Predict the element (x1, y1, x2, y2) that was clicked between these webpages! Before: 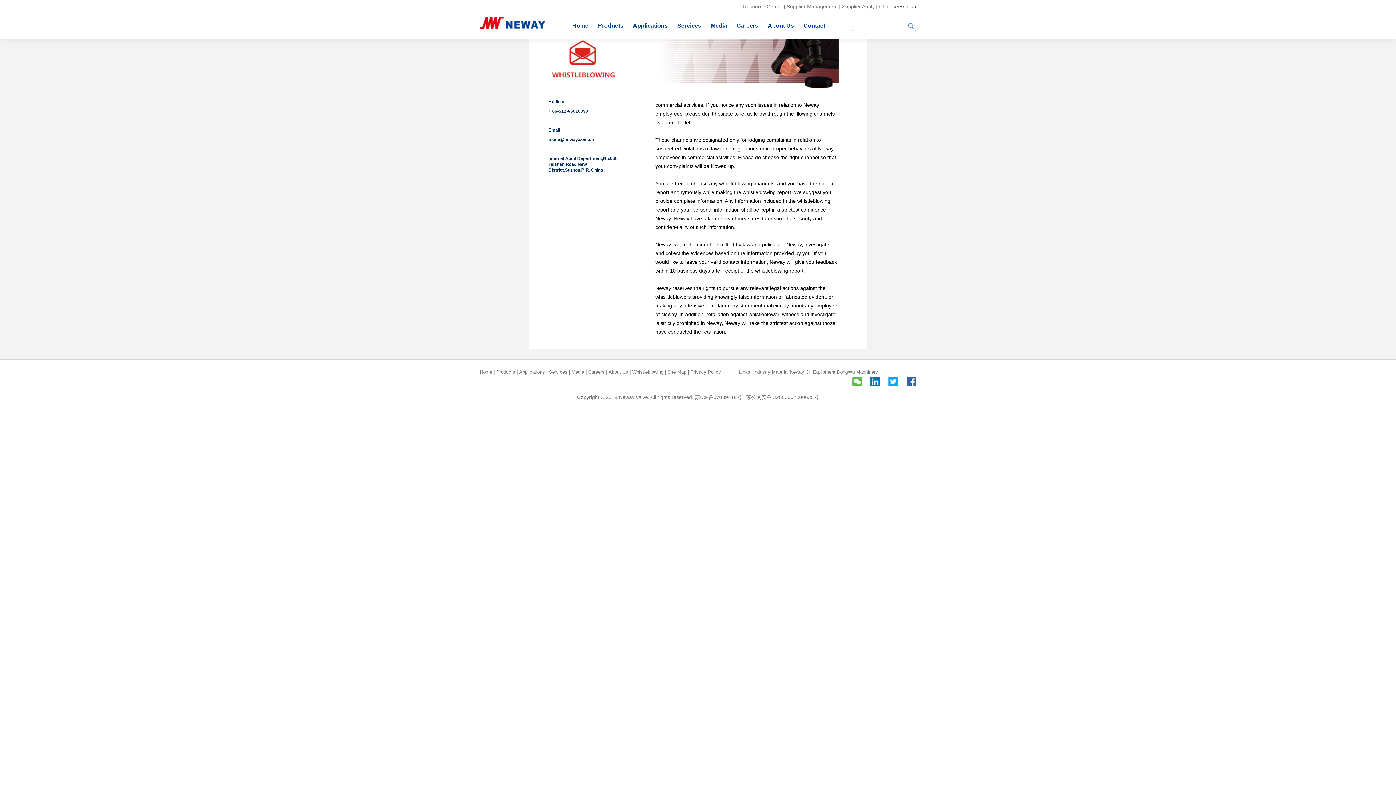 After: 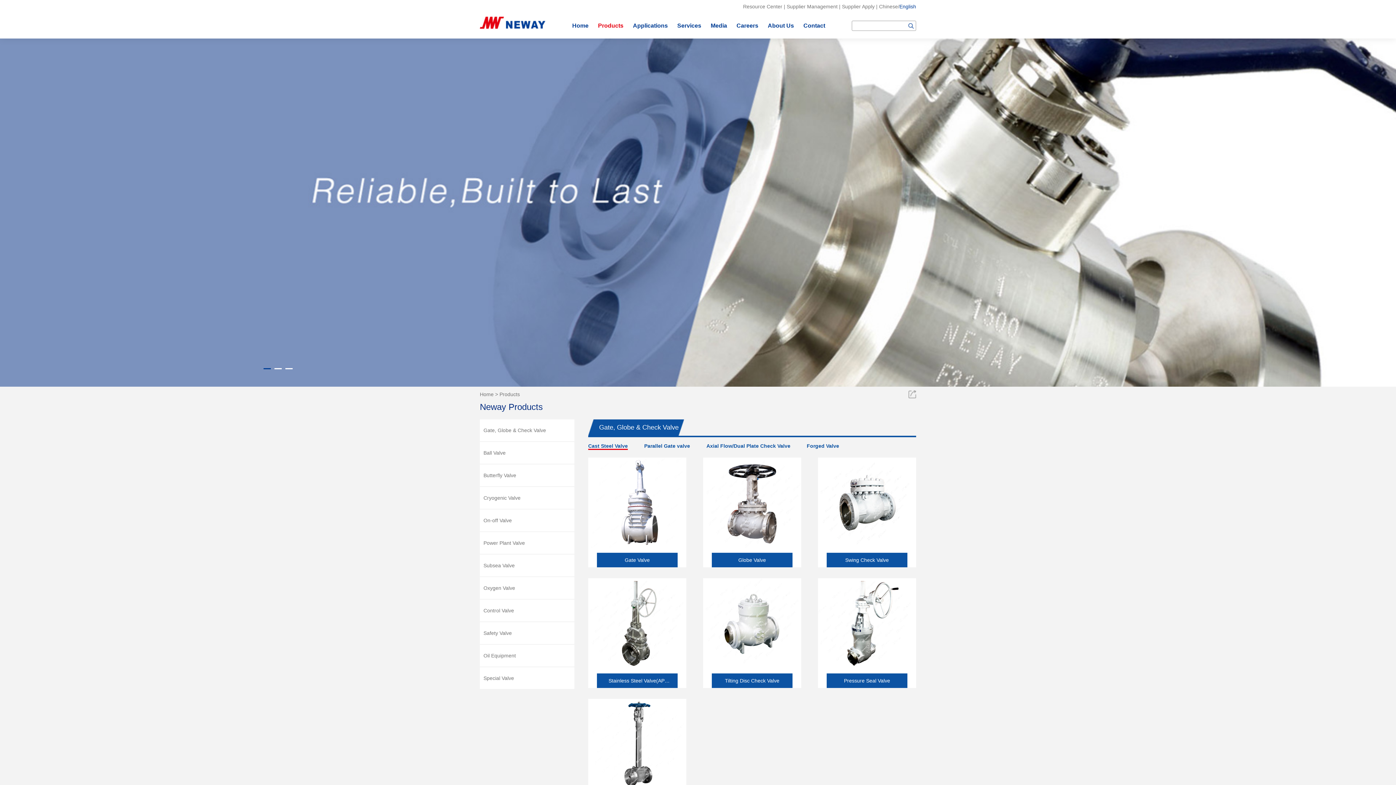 Action: bbox: (496, 367, 515, 377) label: Products